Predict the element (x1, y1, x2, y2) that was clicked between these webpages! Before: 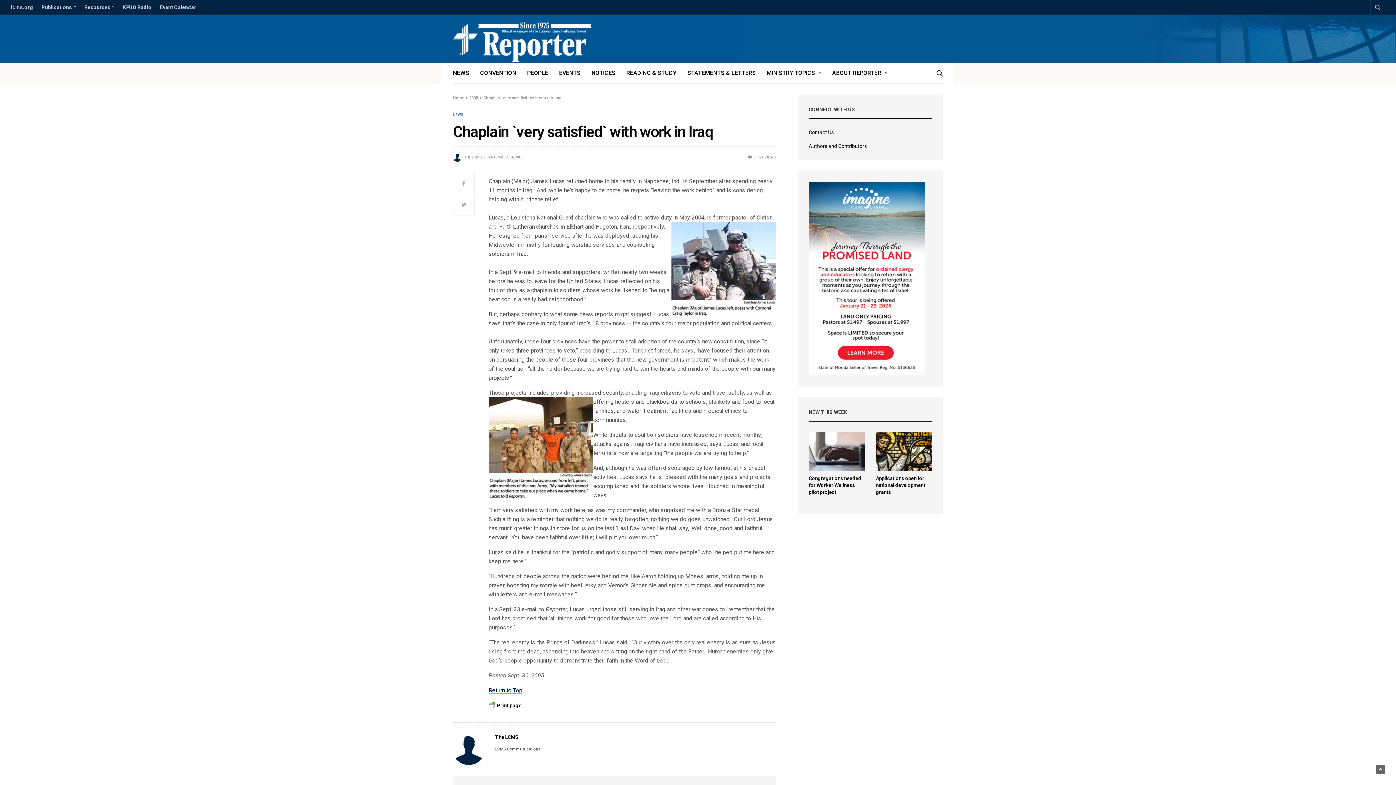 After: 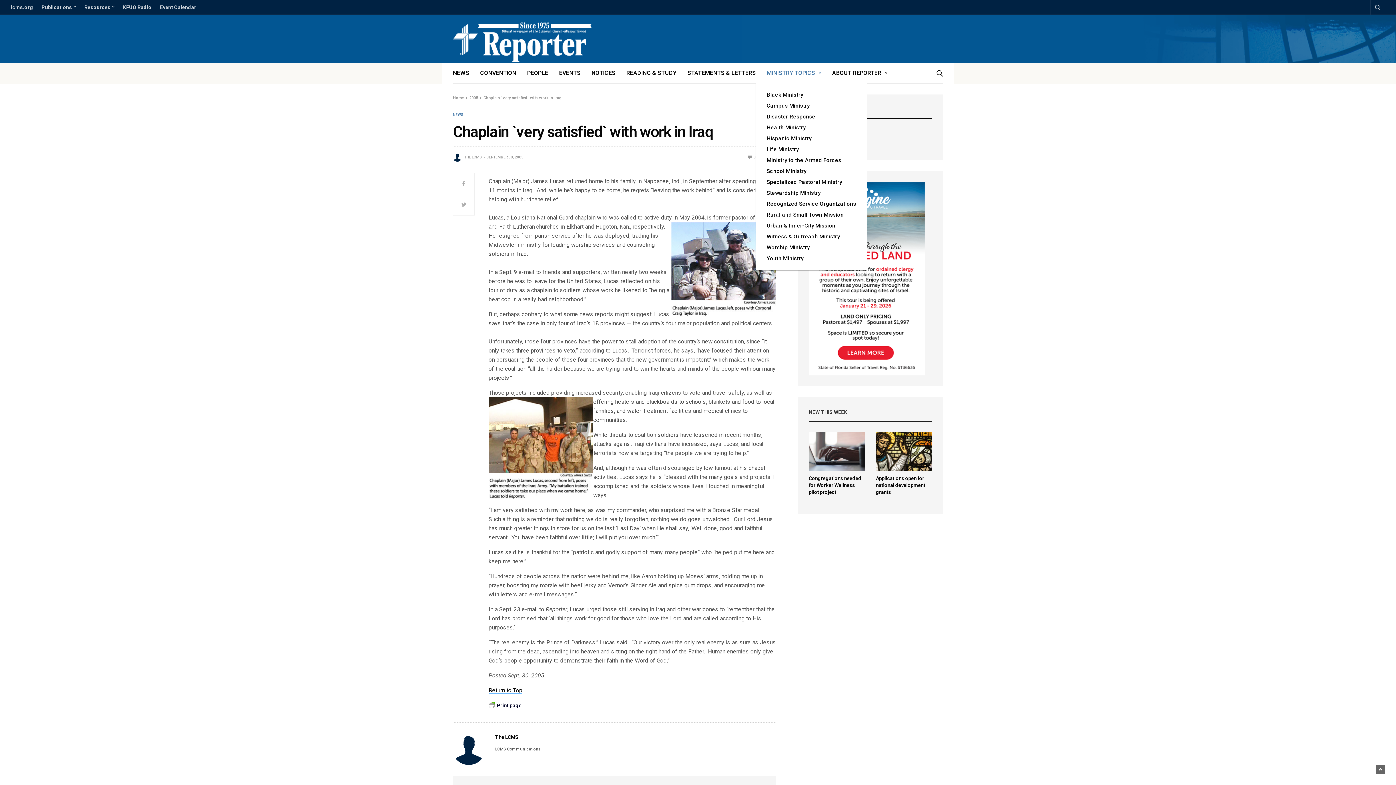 Action: bbox: (766, 68, 821, 77) label: MINISTRY TOPICS